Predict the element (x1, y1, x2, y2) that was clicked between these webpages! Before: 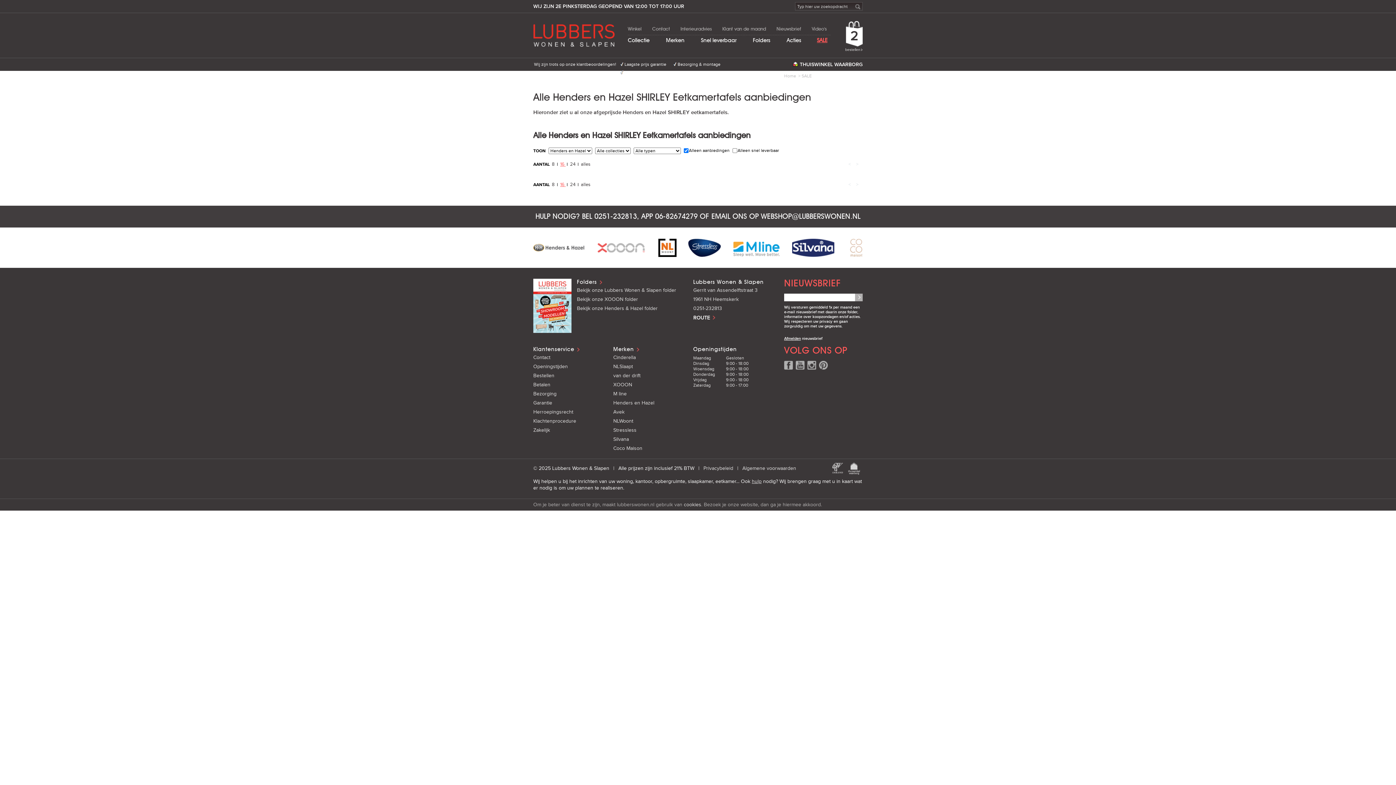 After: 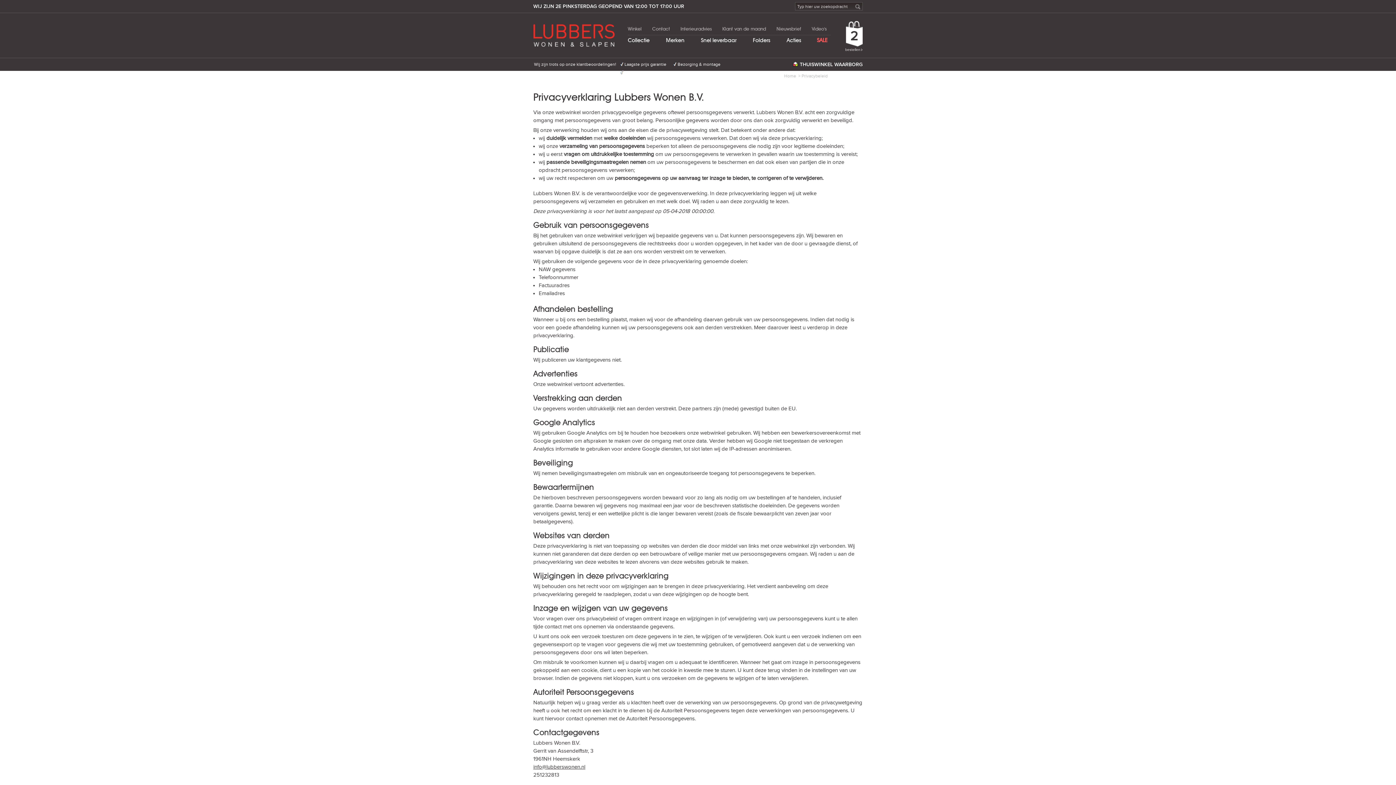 Action: label: cookies bbox: (684, 502, 701, 508)